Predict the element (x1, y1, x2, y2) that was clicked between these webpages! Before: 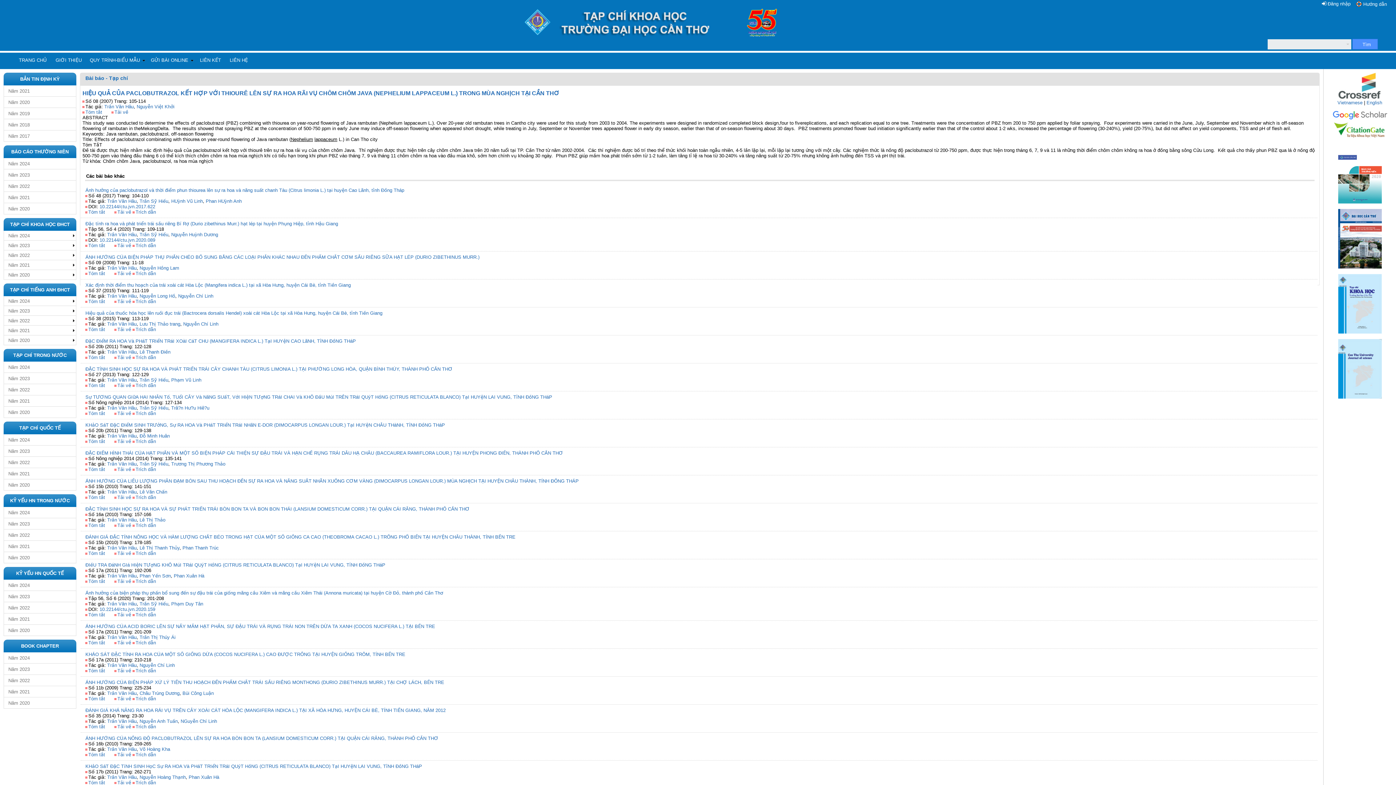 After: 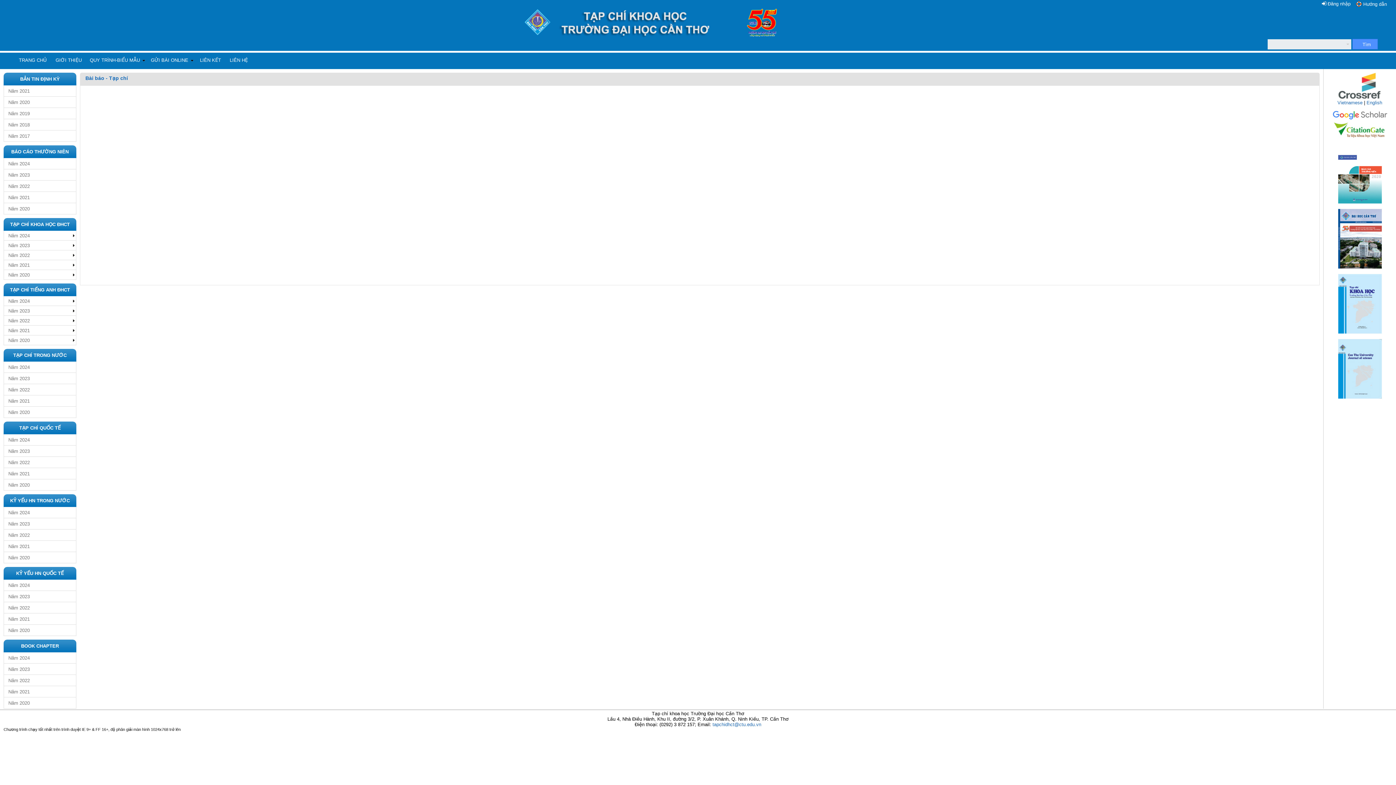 Action: bbox: (171, 405, 209, 410) label: Trâ?n Hư?u Hiê?u